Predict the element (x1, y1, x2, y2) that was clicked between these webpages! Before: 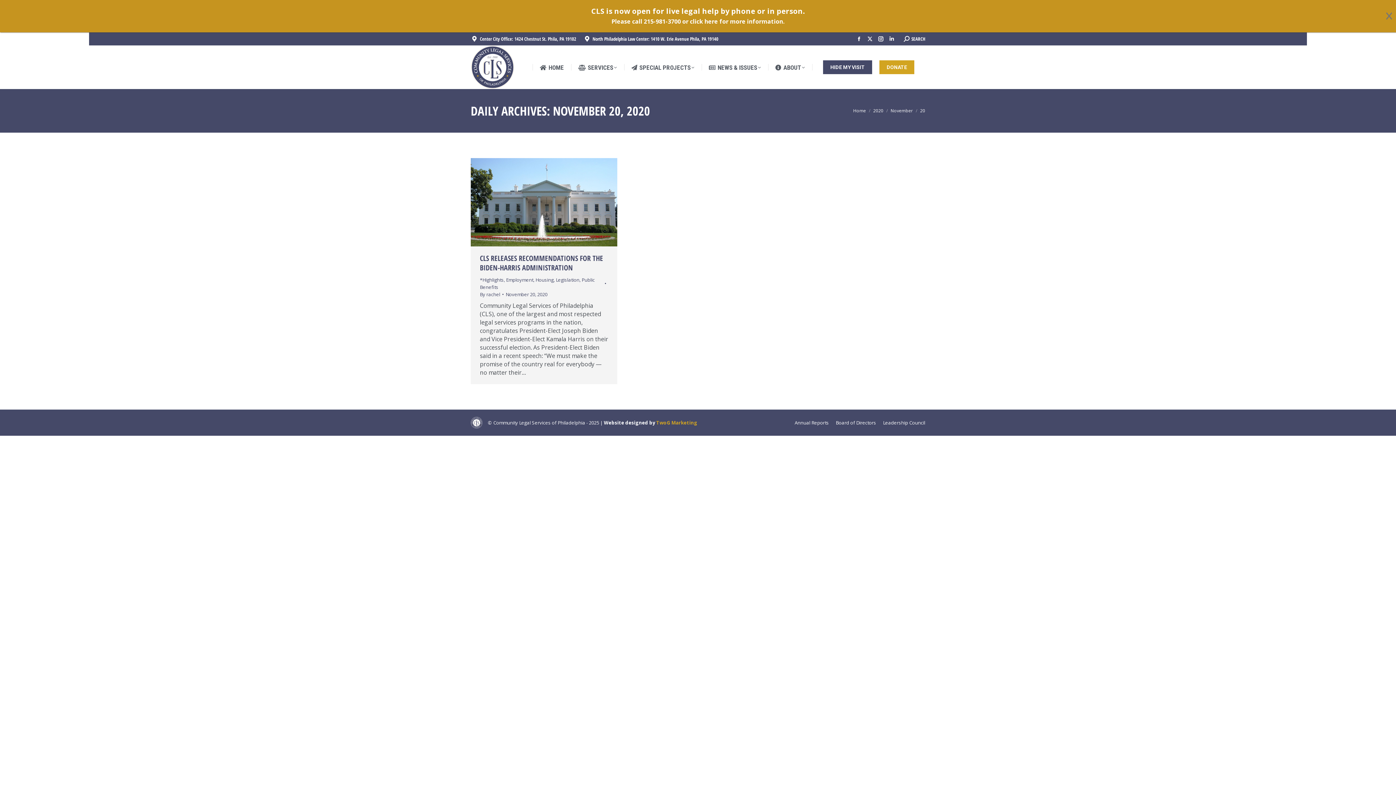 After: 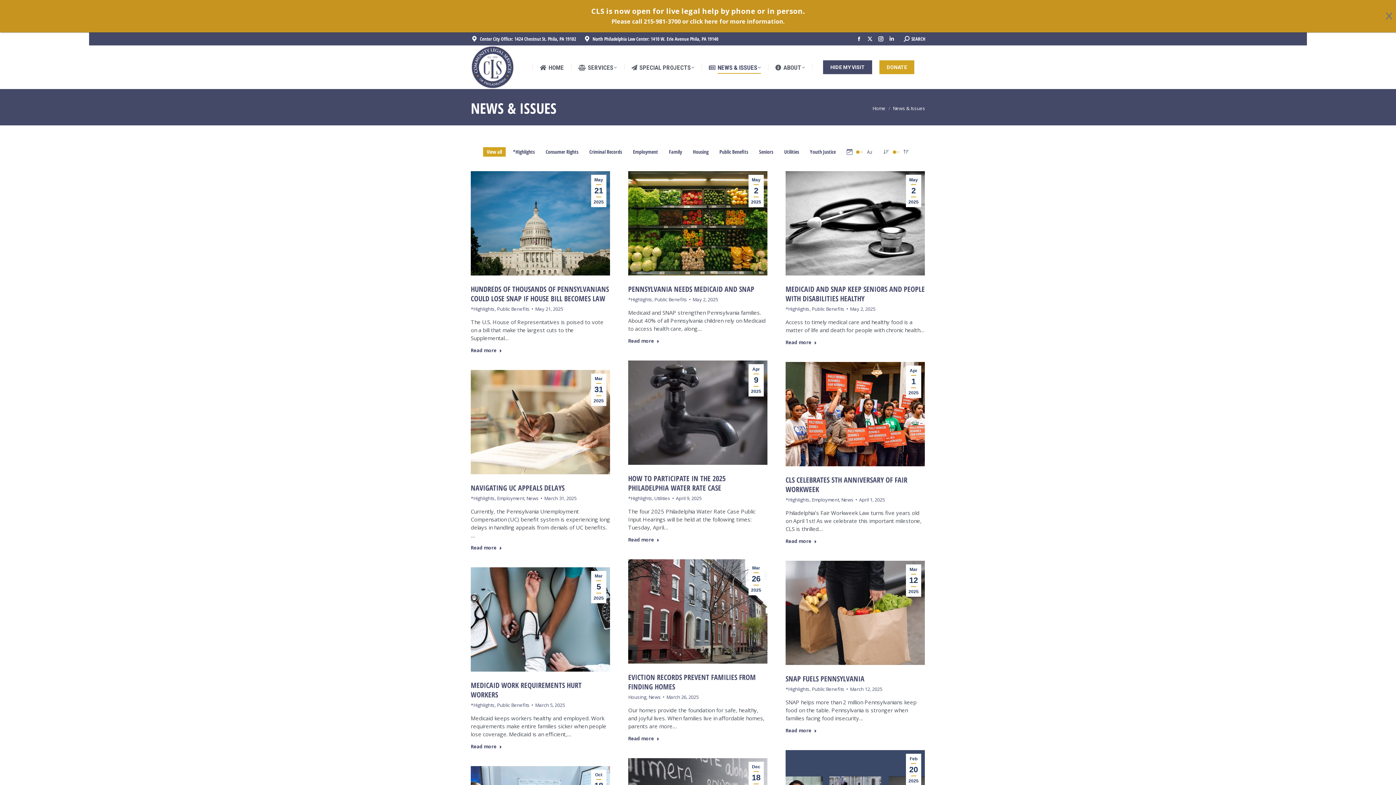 Action: label: NEWS & ISSUES bbox: (705, 30, 764, 40)